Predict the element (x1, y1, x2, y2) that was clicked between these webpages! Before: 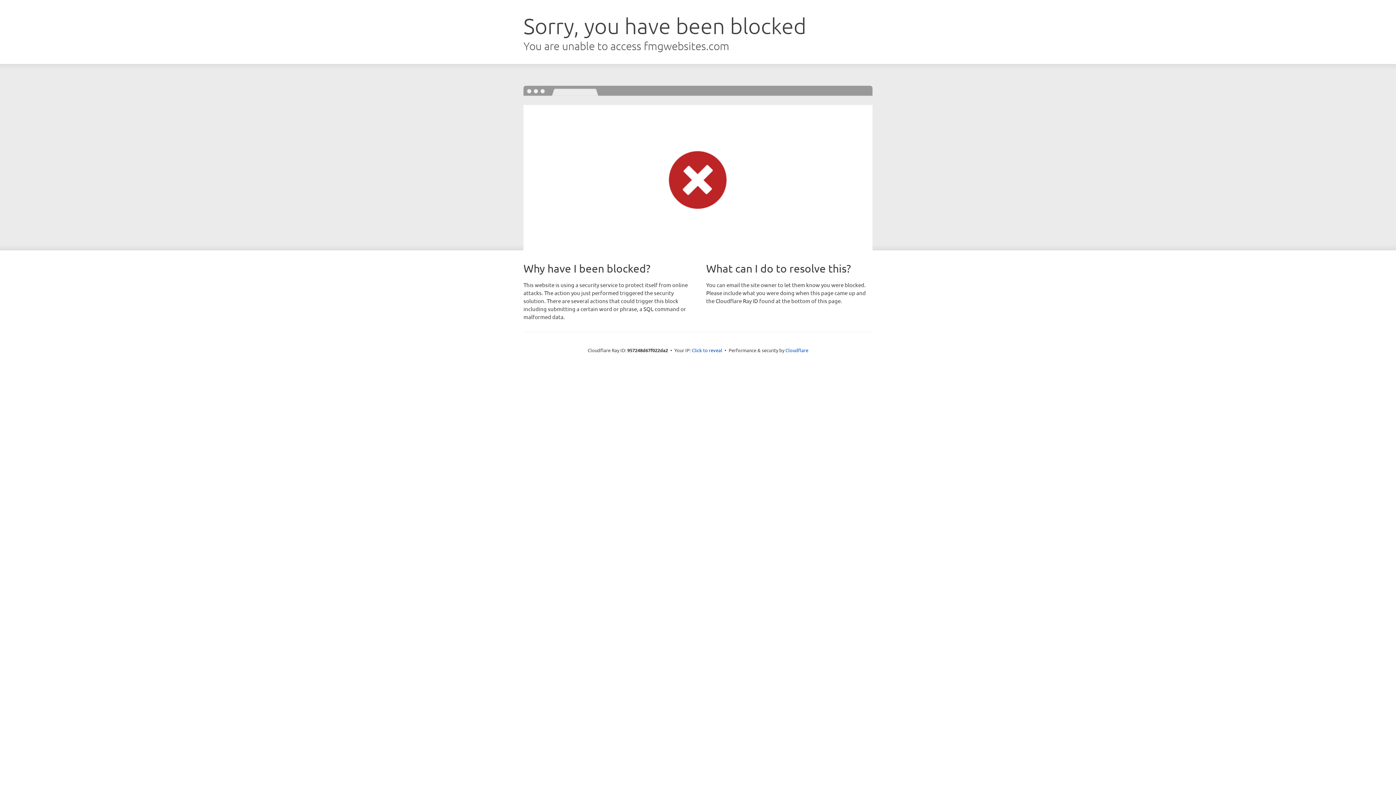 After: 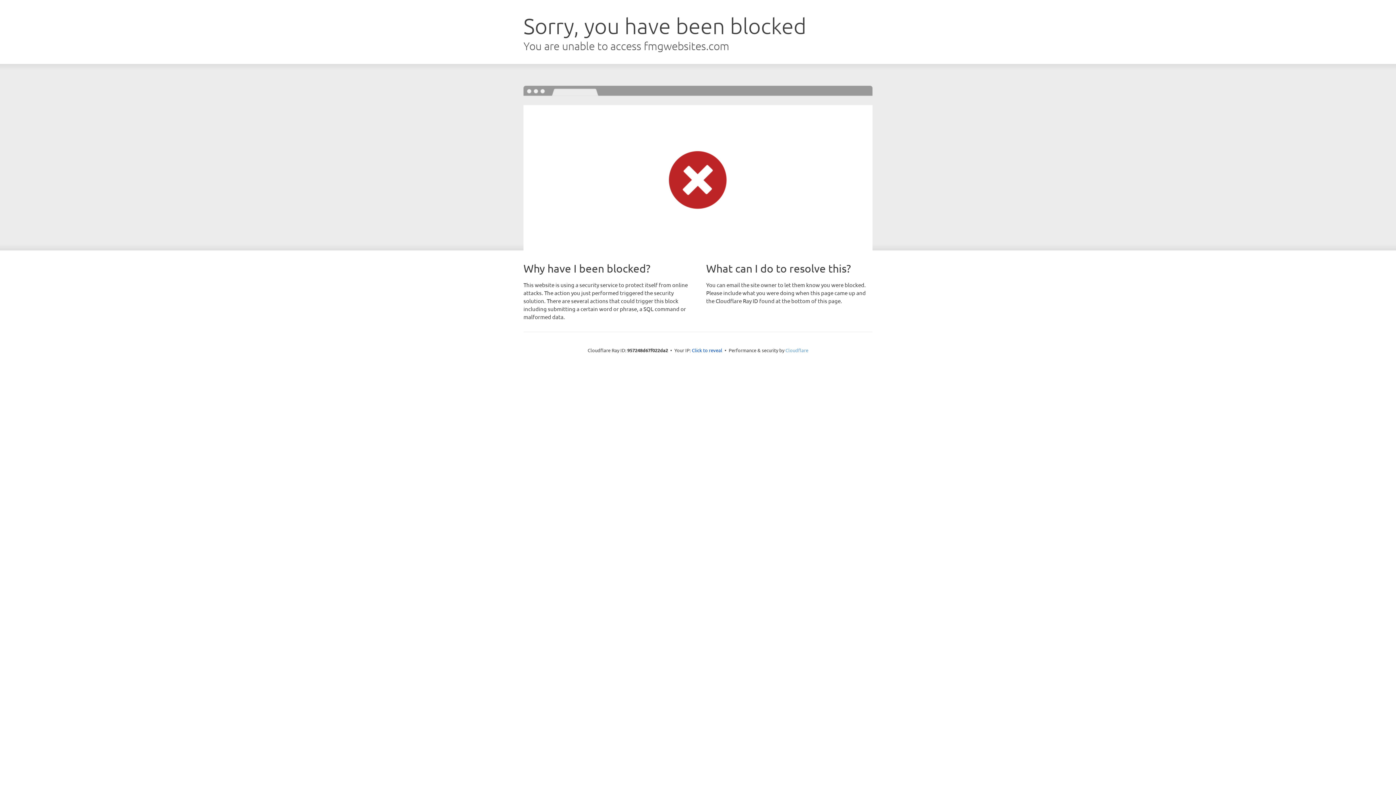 Action: bbox: (785, 347, 808, 353) label: Cloudflare